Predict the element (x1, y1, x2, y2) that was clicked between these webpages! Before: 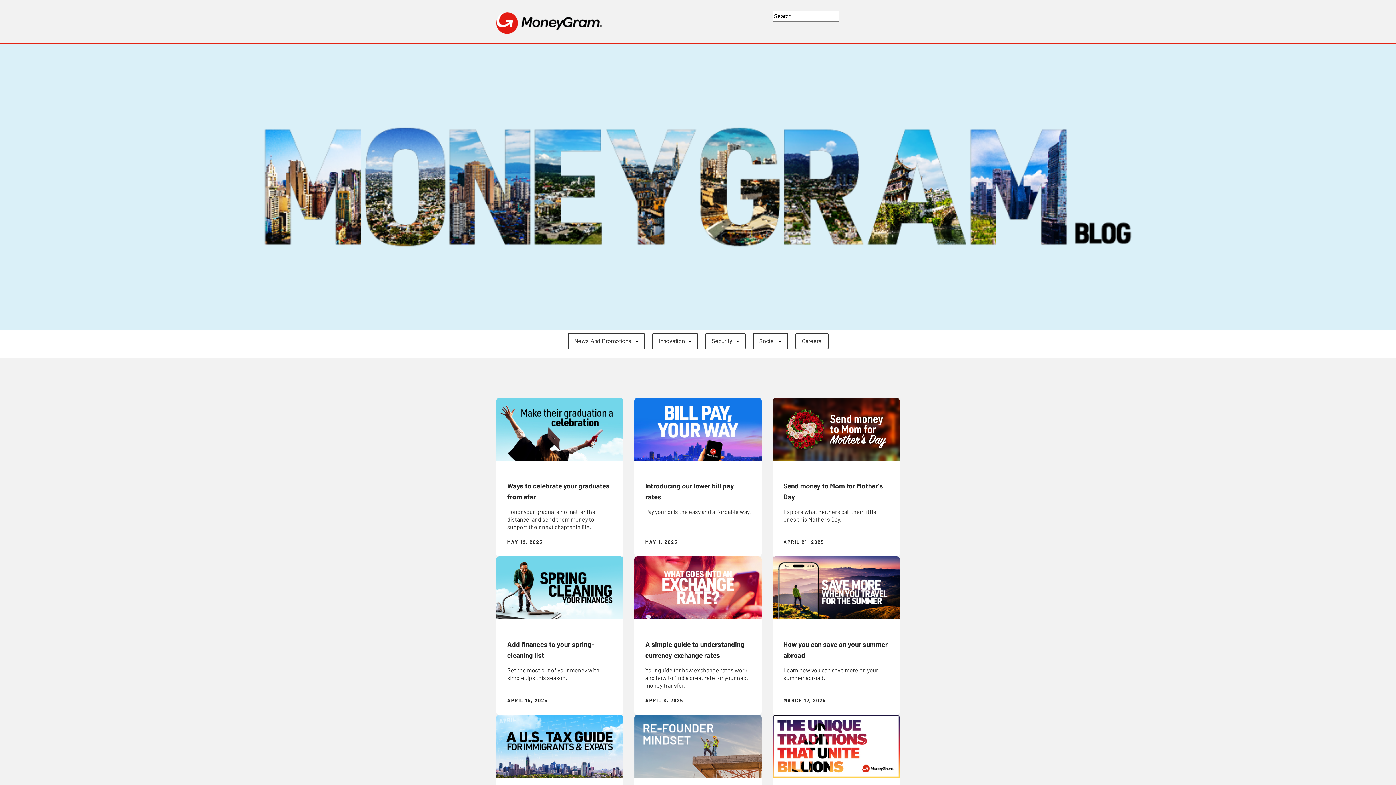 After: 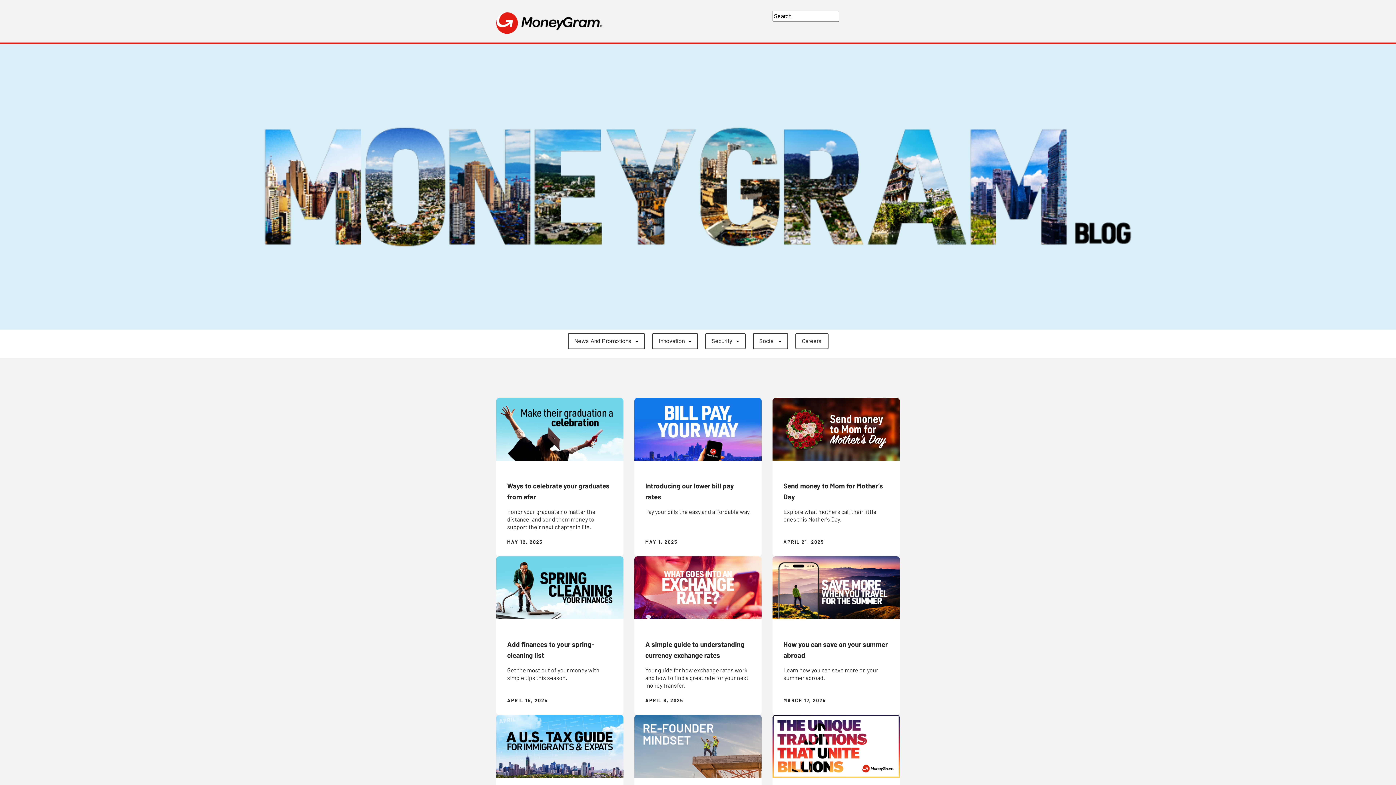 Action: bbox: (496, 19, 602, 26)